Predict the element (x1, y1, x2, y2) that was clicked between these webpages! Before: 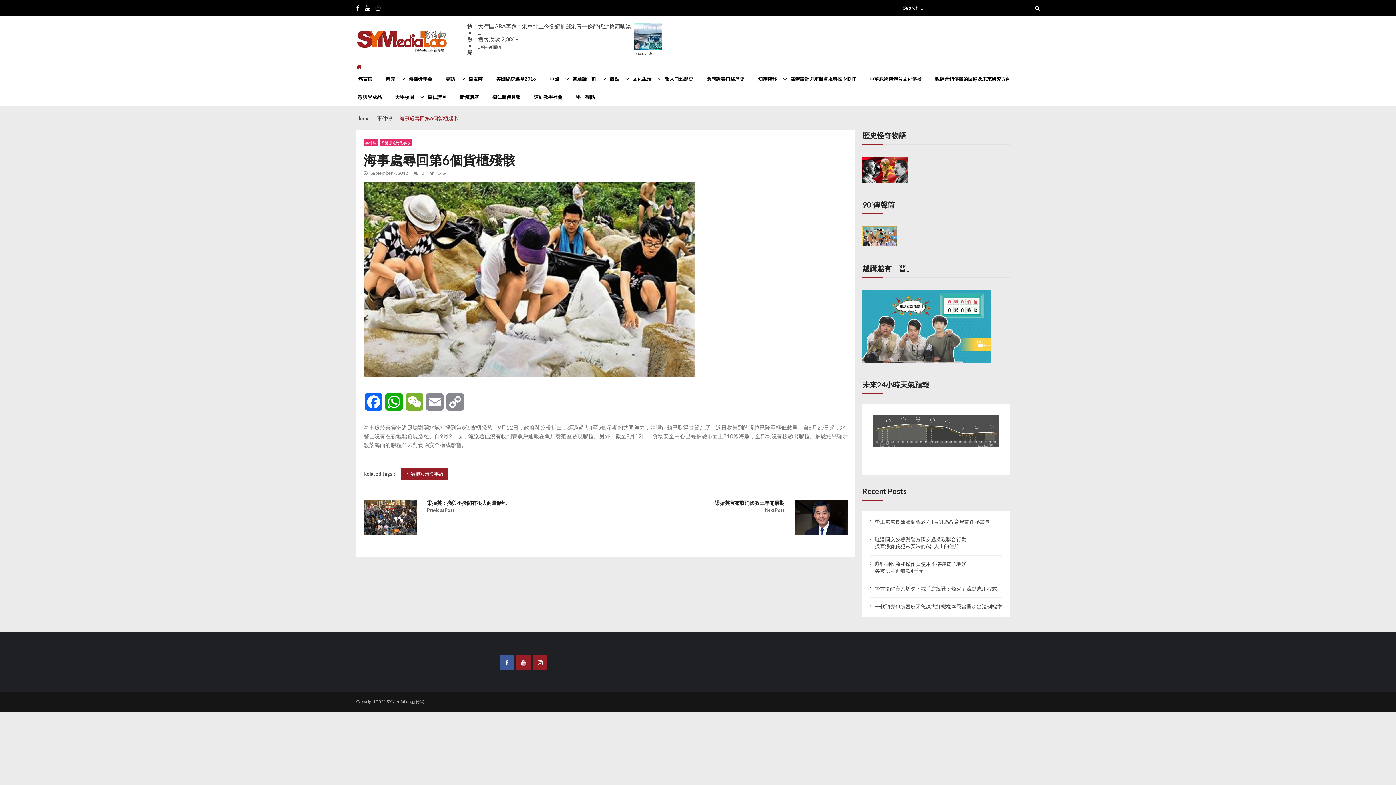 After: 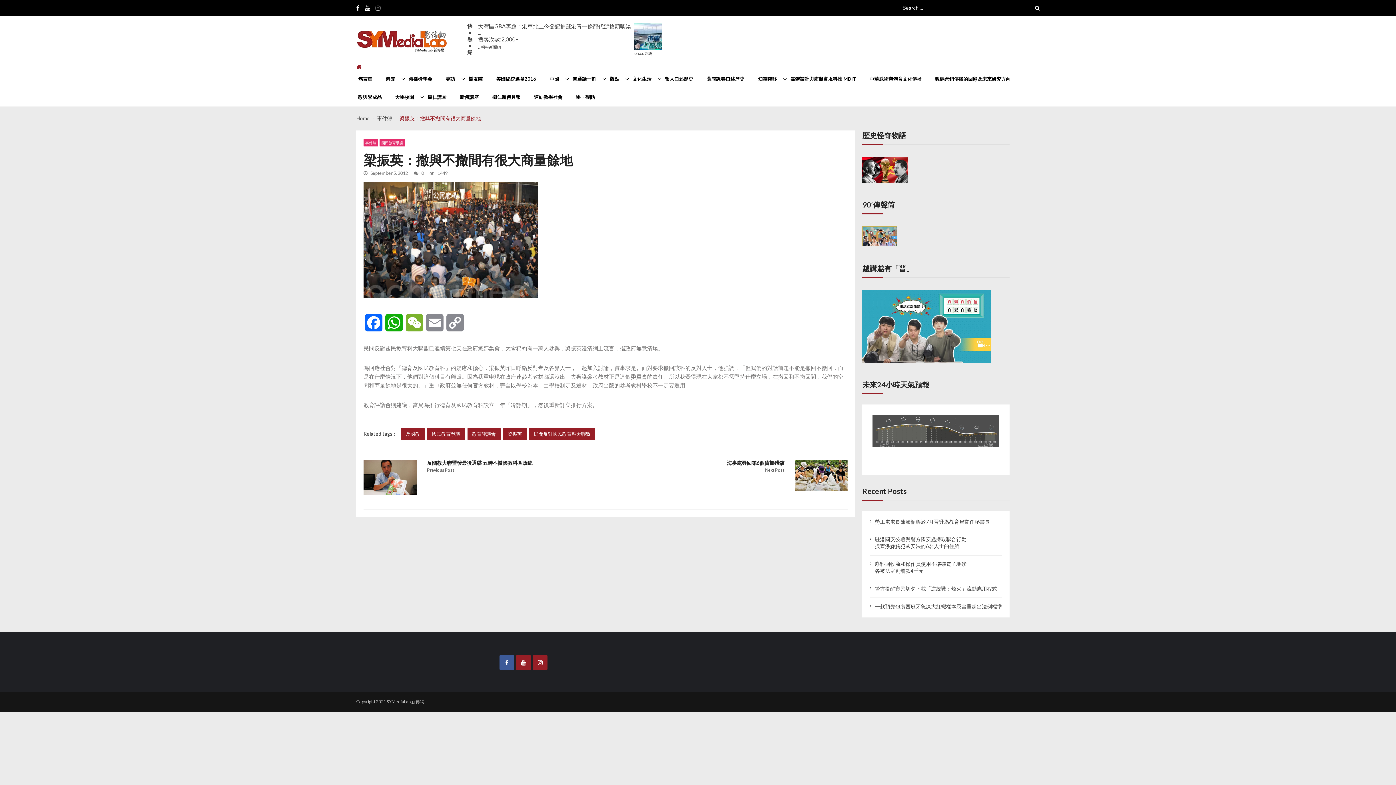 Action: bbox: (363, 500, 416, 535)